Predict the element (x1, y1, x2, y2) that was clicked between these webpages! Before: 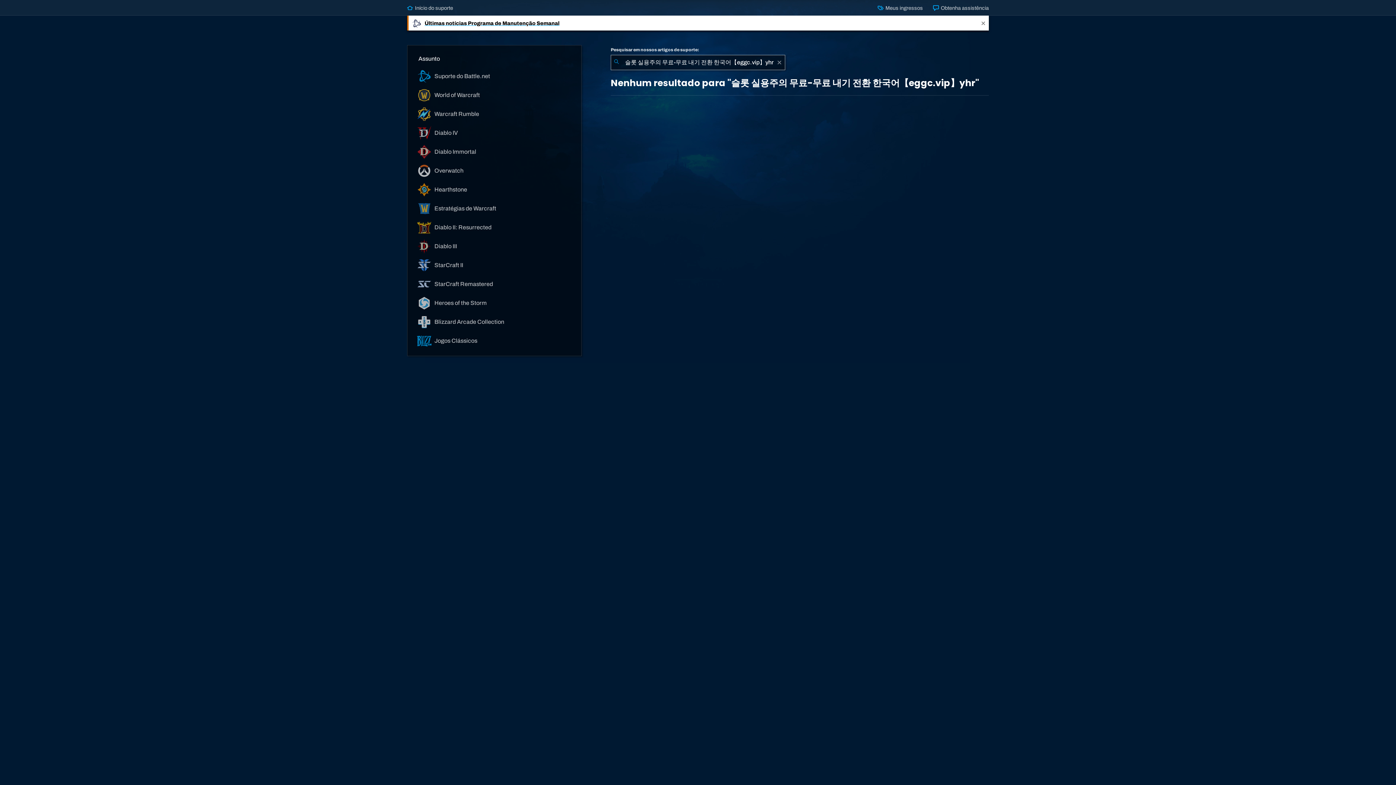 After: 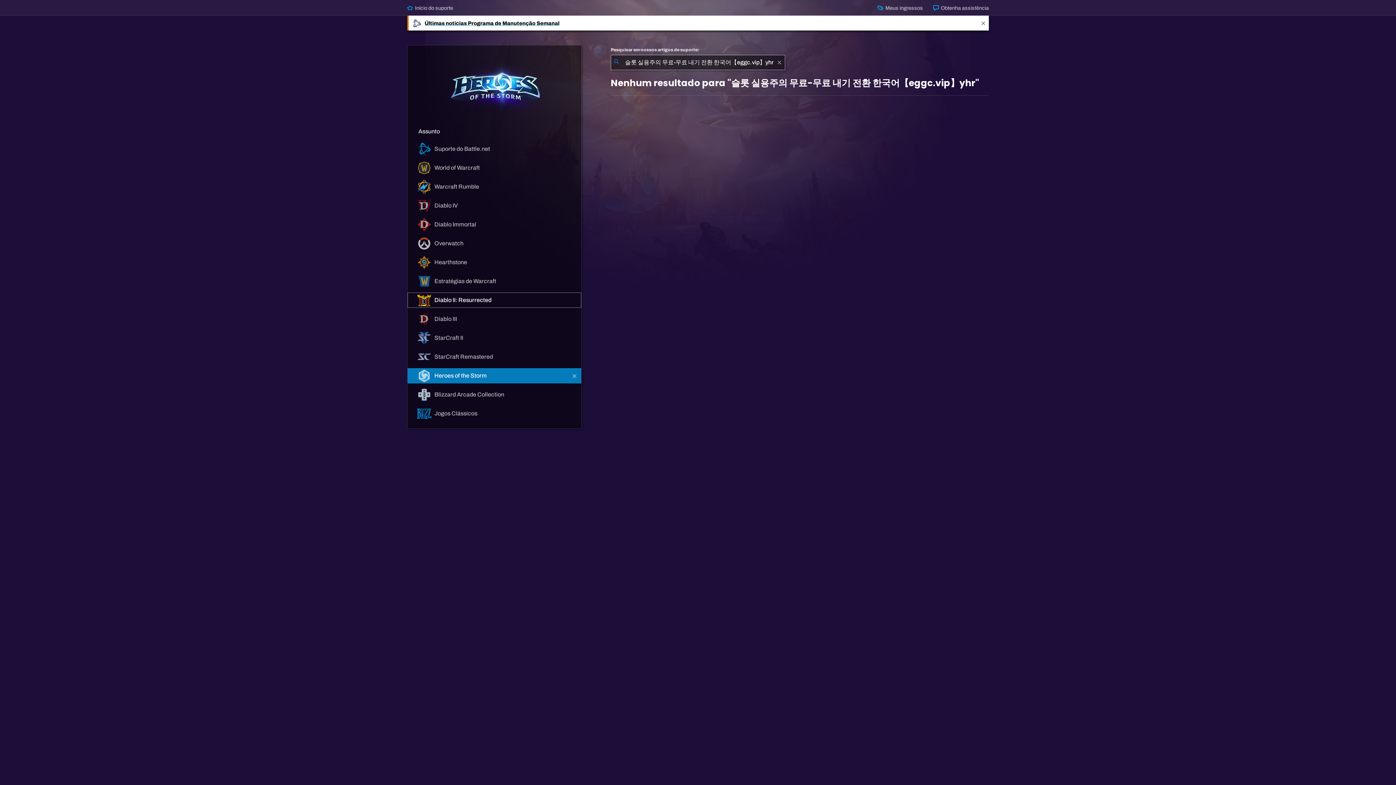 Action: bbox: (407, 295, 581, 310) label:  Heroes of the Storm